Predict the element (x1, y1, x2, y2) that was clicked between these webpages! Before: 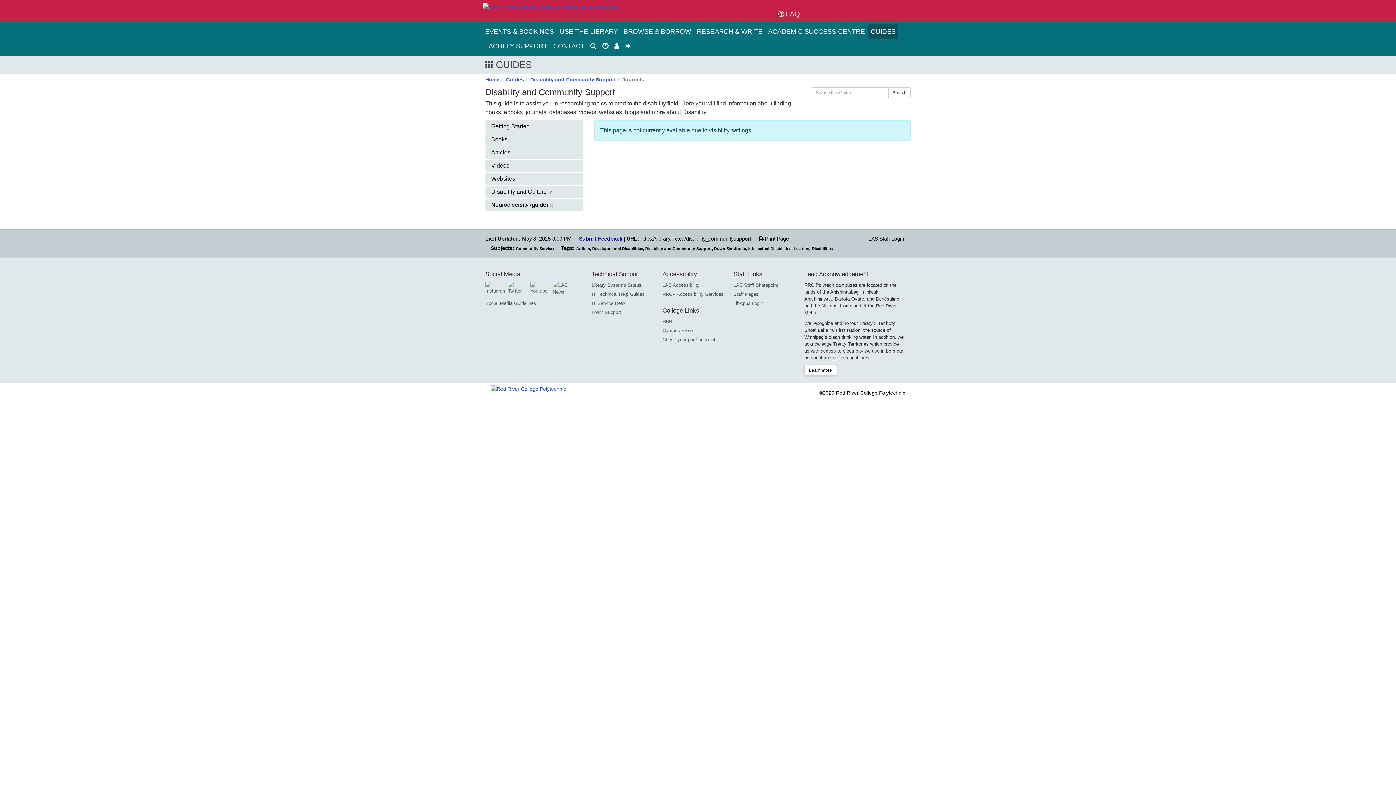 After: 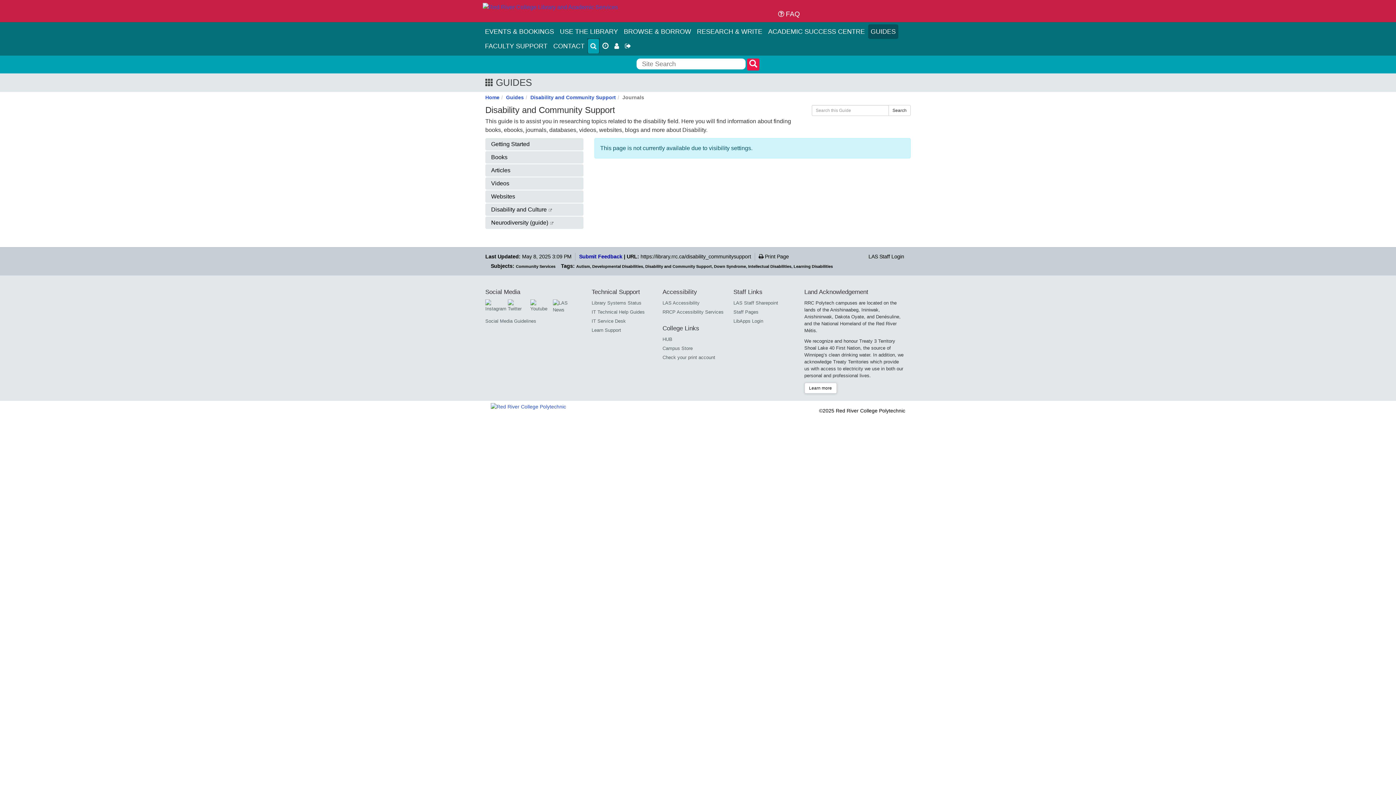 Action: bbox: (588, 38, 599, 53) label: Site Search